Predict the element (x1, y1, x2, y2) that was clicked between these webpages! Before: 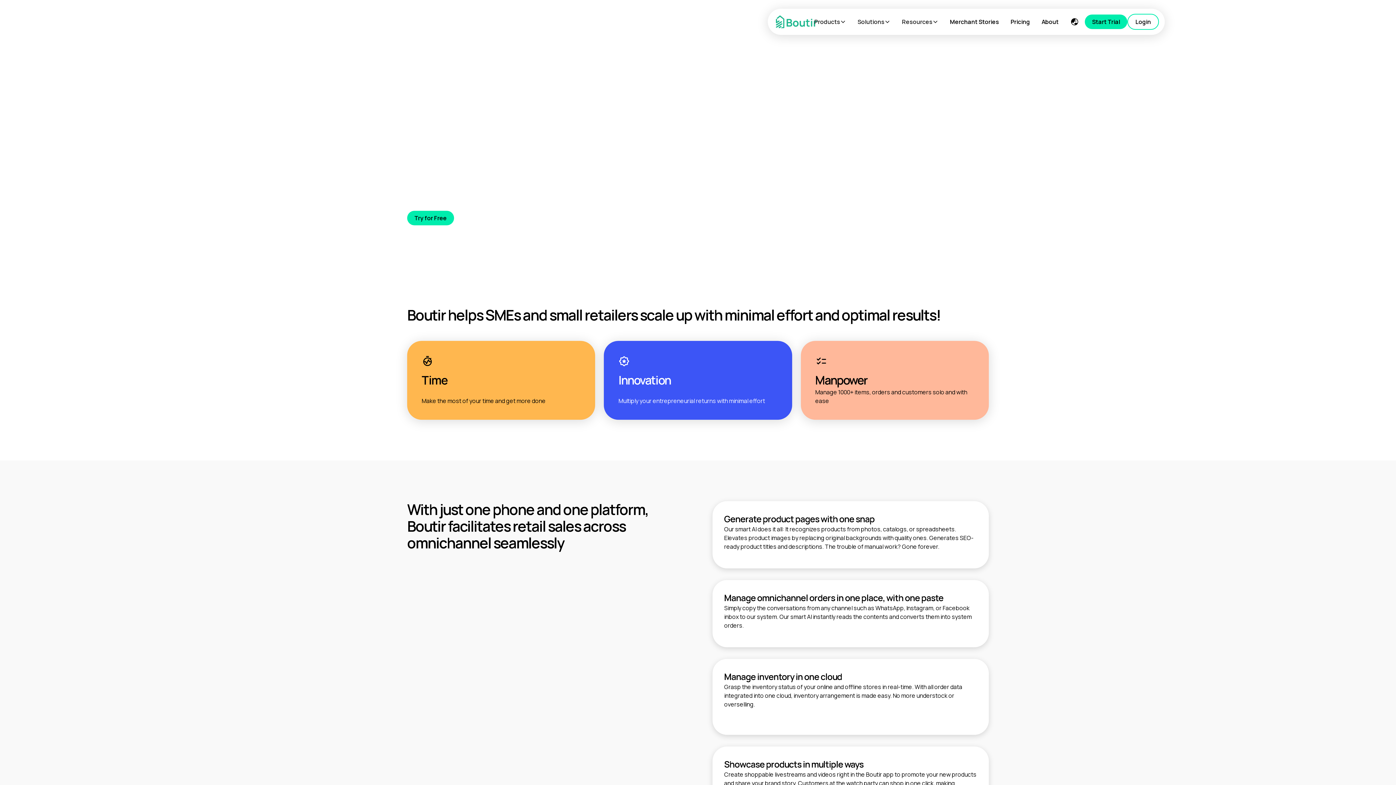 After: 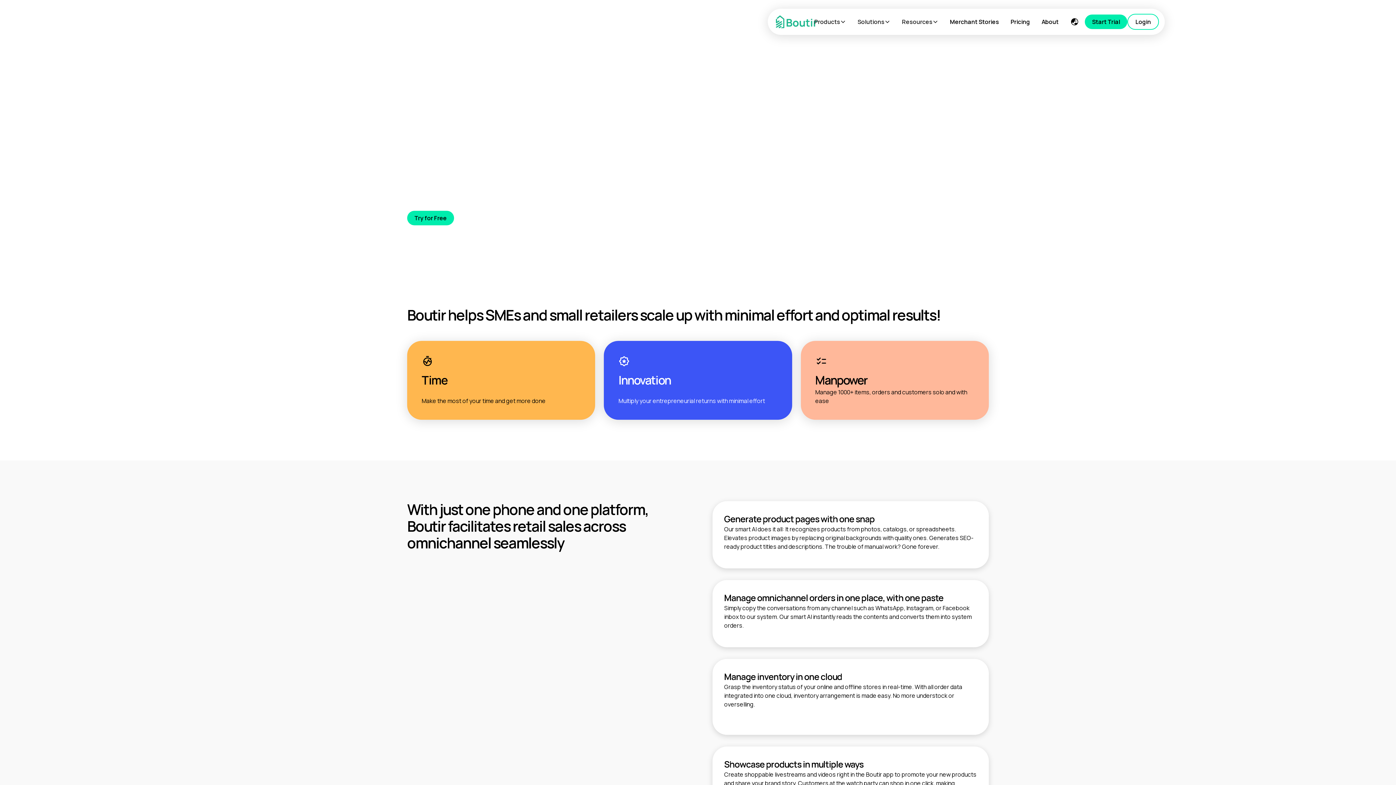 Action: label: Try for Free bbox: (407, 210, 454, 225)